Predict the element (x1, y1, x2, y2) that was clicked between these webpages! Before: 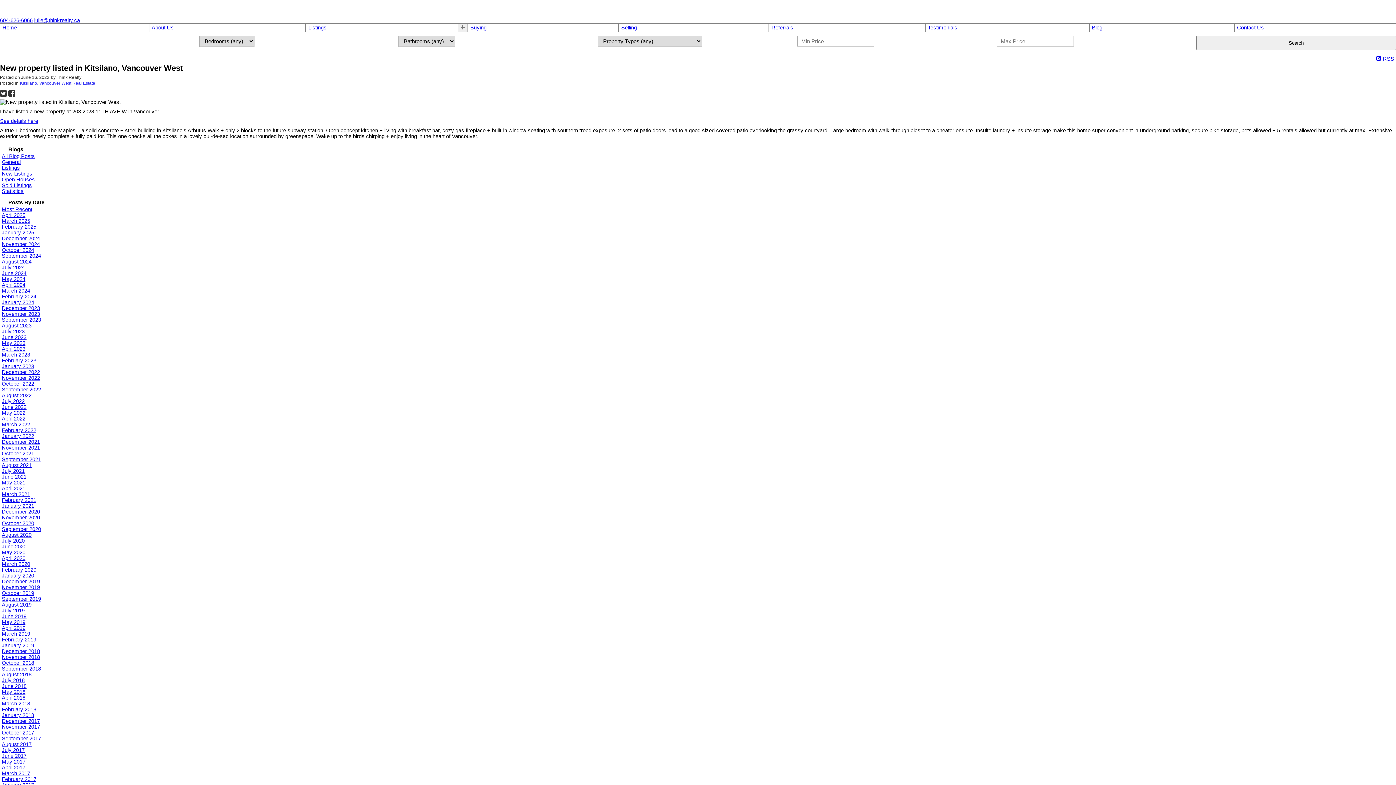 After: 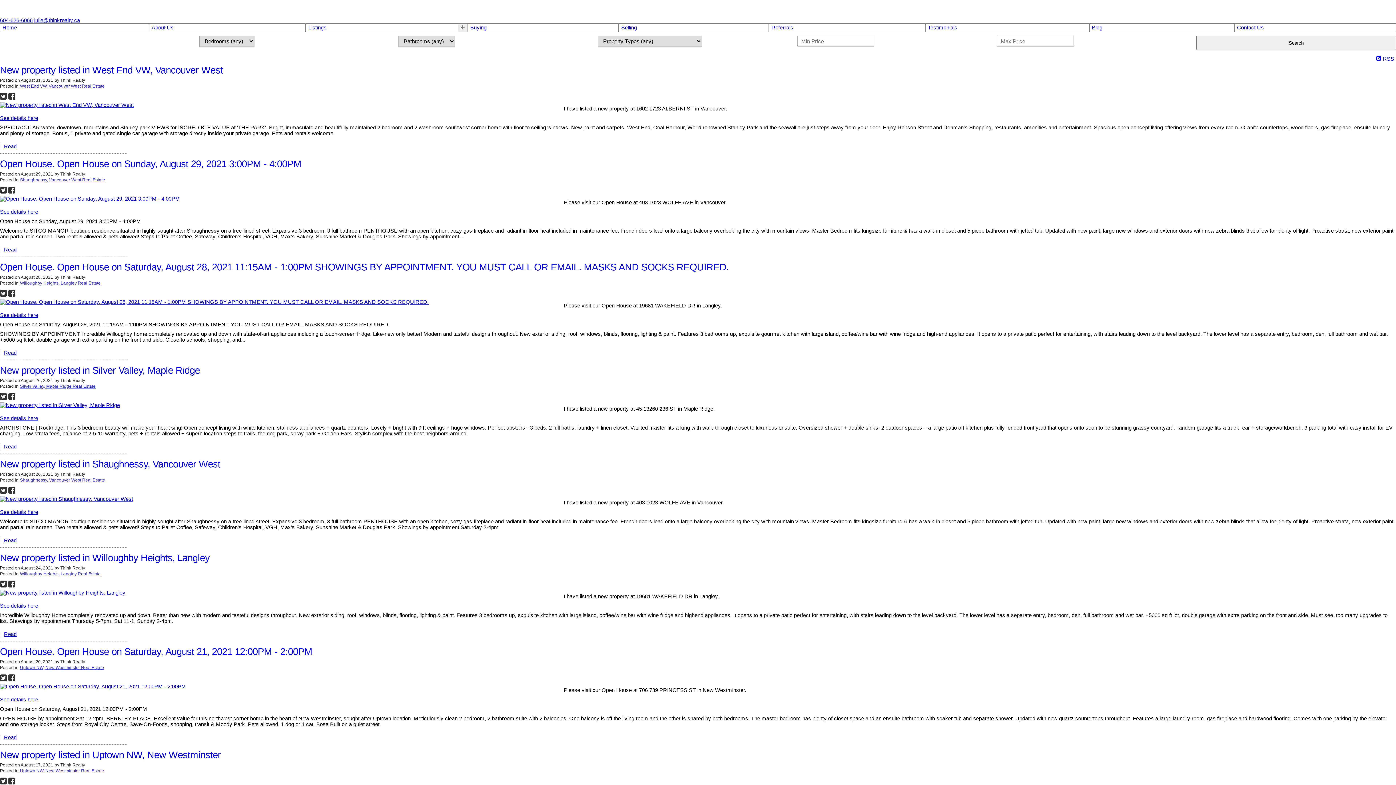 Action: bbox: (1, 462, 31, 468) label: August 2021